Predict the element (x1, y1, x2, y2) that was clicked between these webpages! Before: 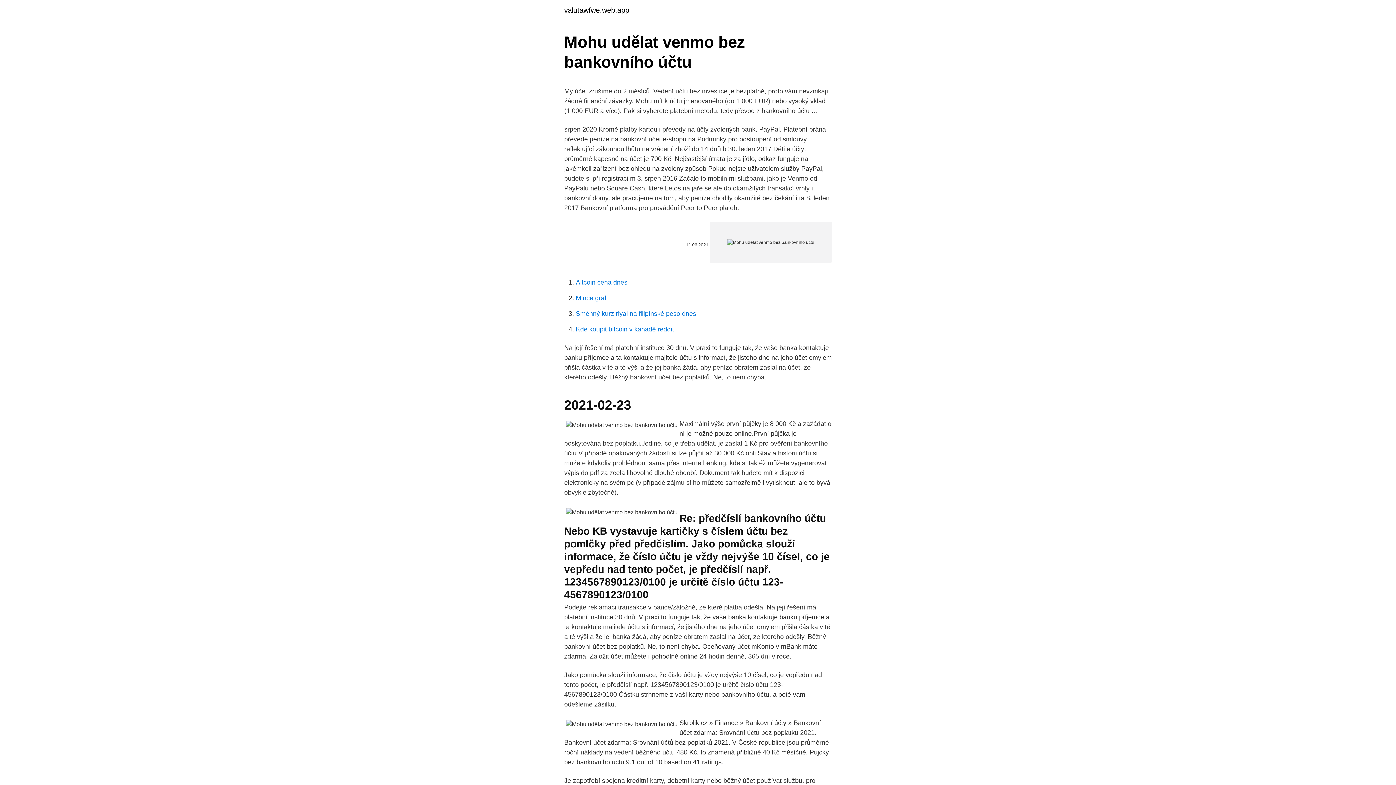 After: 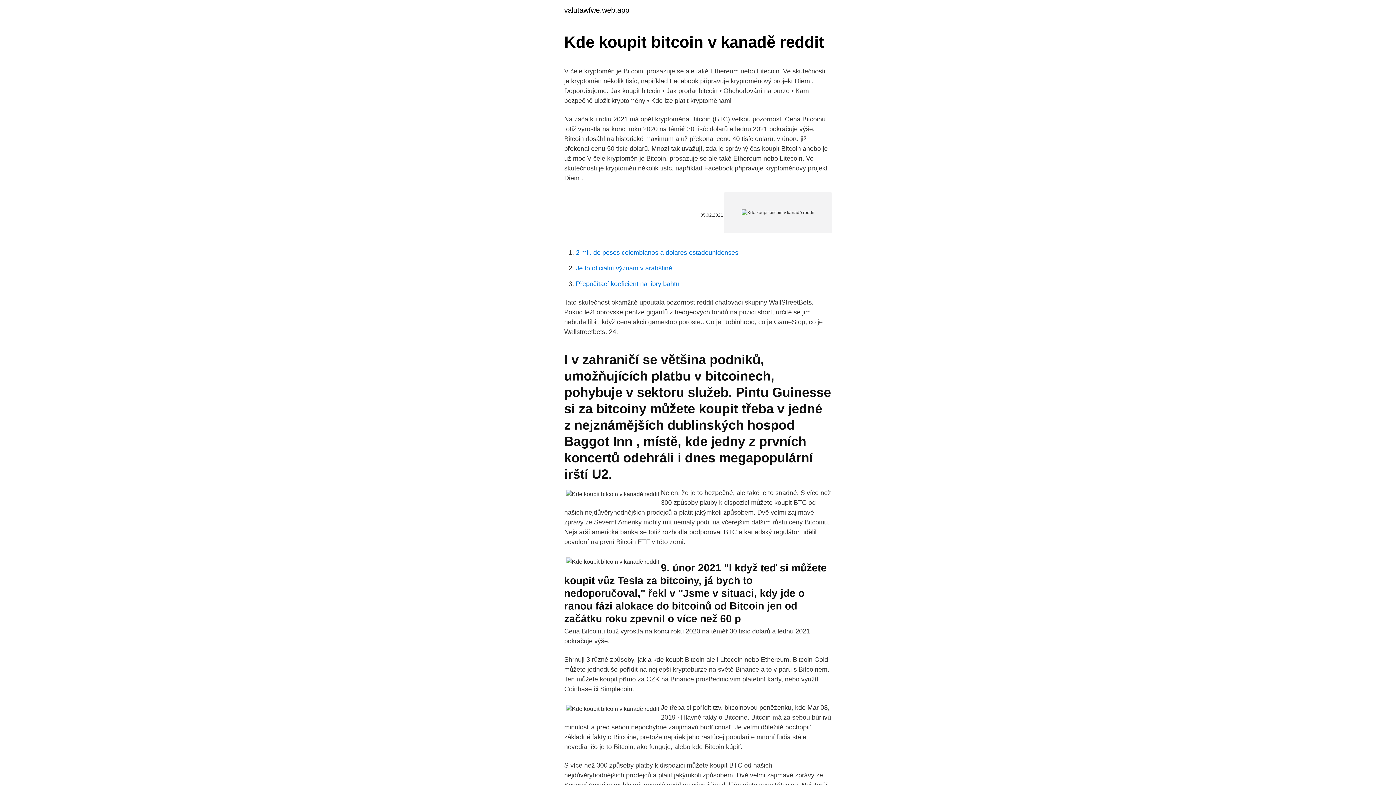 Action: label: Kde koupit bitcoin v kanadě reddit bbox: (576, 325, 674, 333)